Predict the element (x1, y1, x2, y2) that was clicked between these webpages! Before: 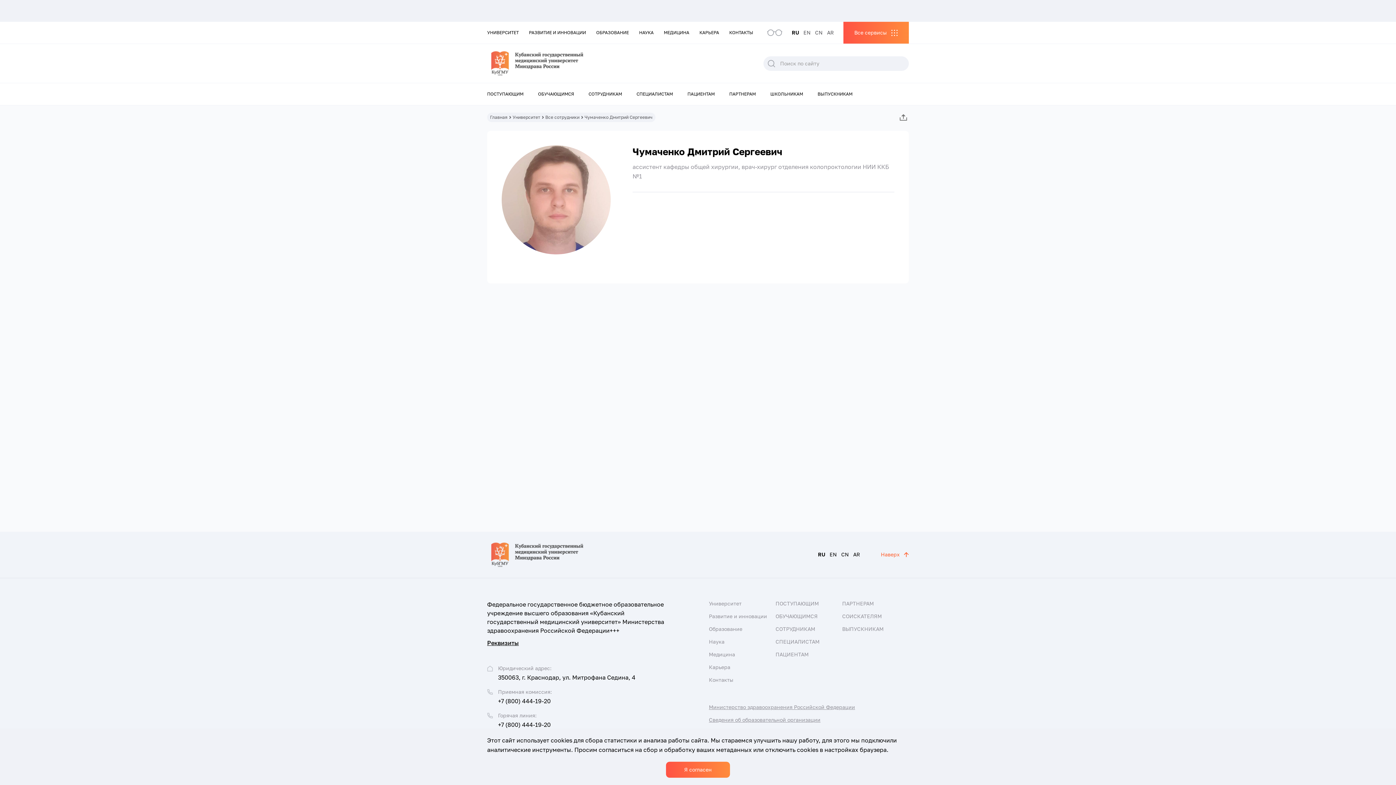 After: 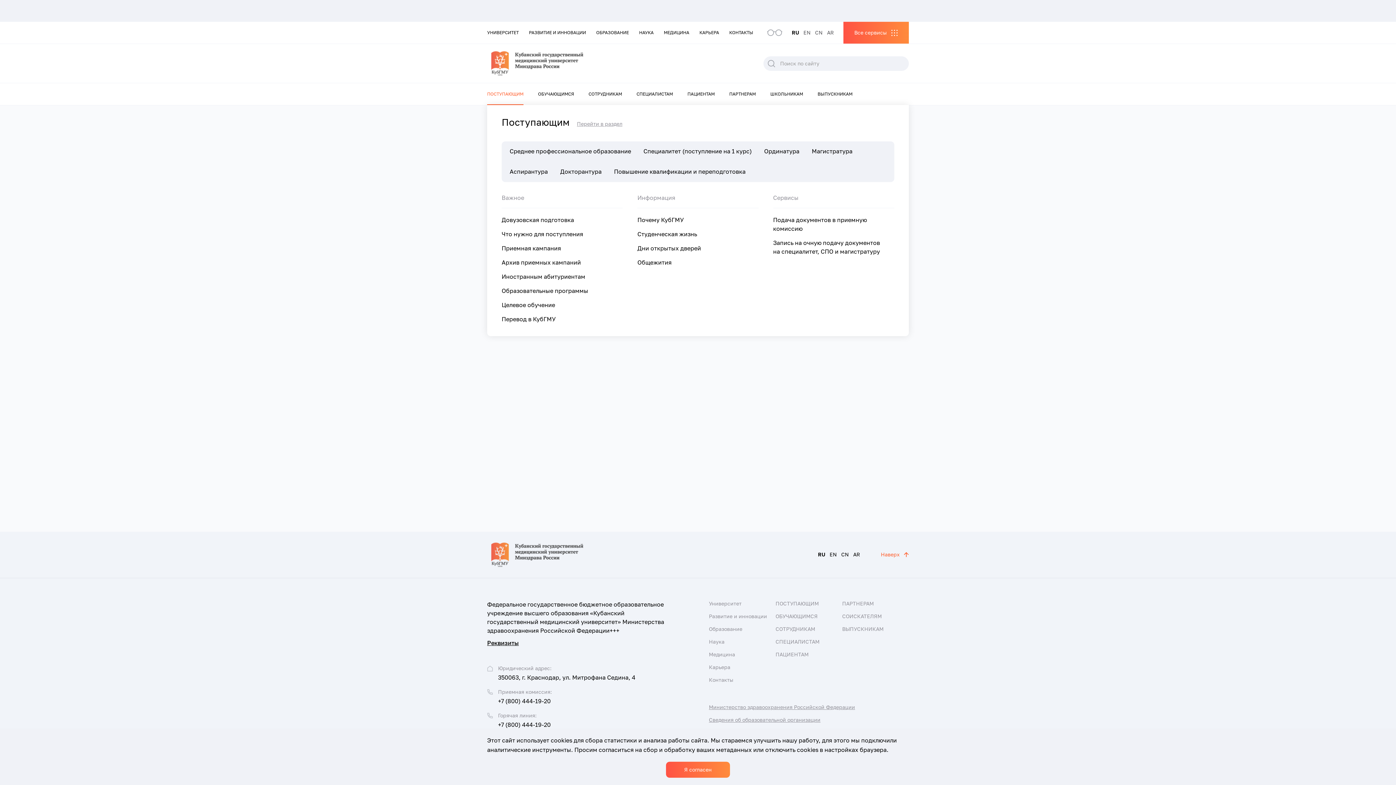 Action: bbox: (487, 83, 523, 105) label: ПОСТУПАЮЩИМ